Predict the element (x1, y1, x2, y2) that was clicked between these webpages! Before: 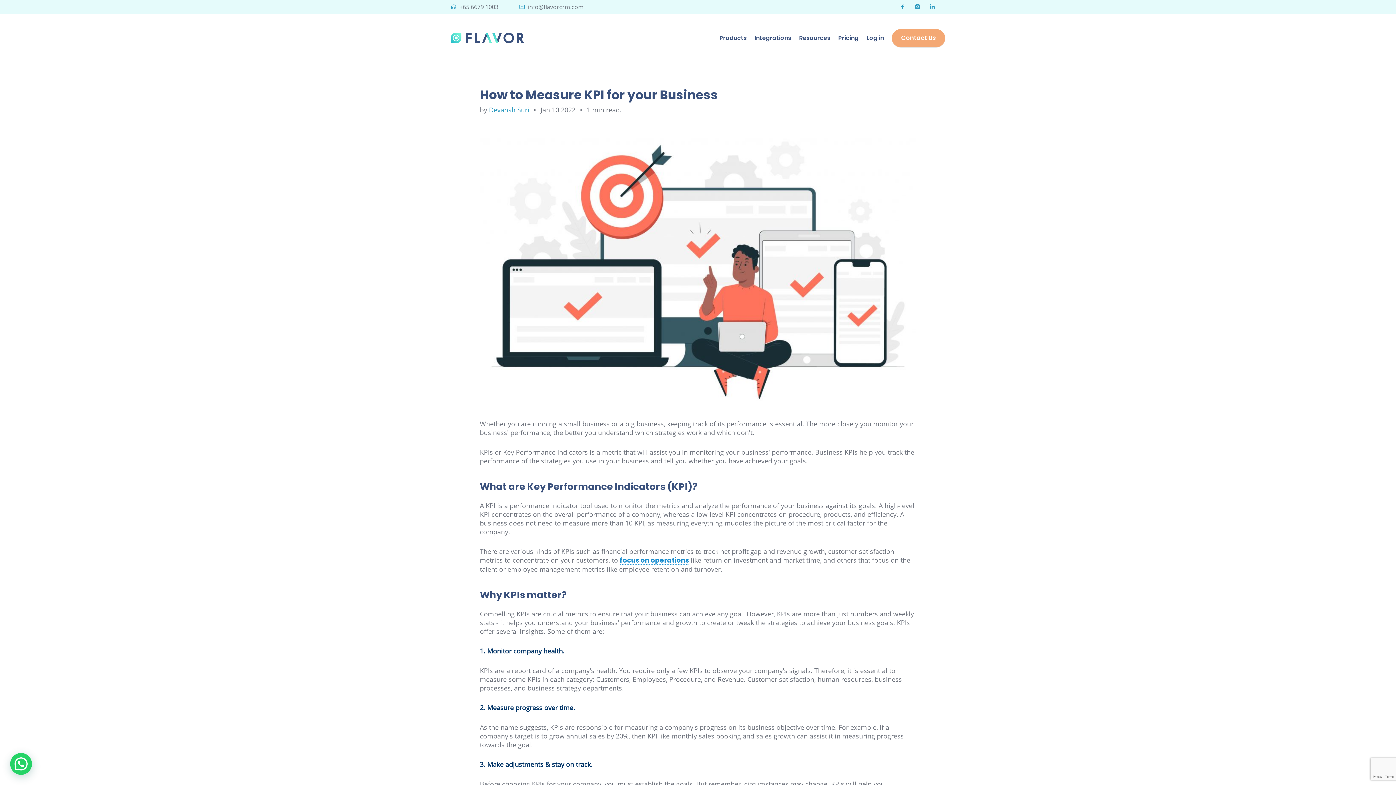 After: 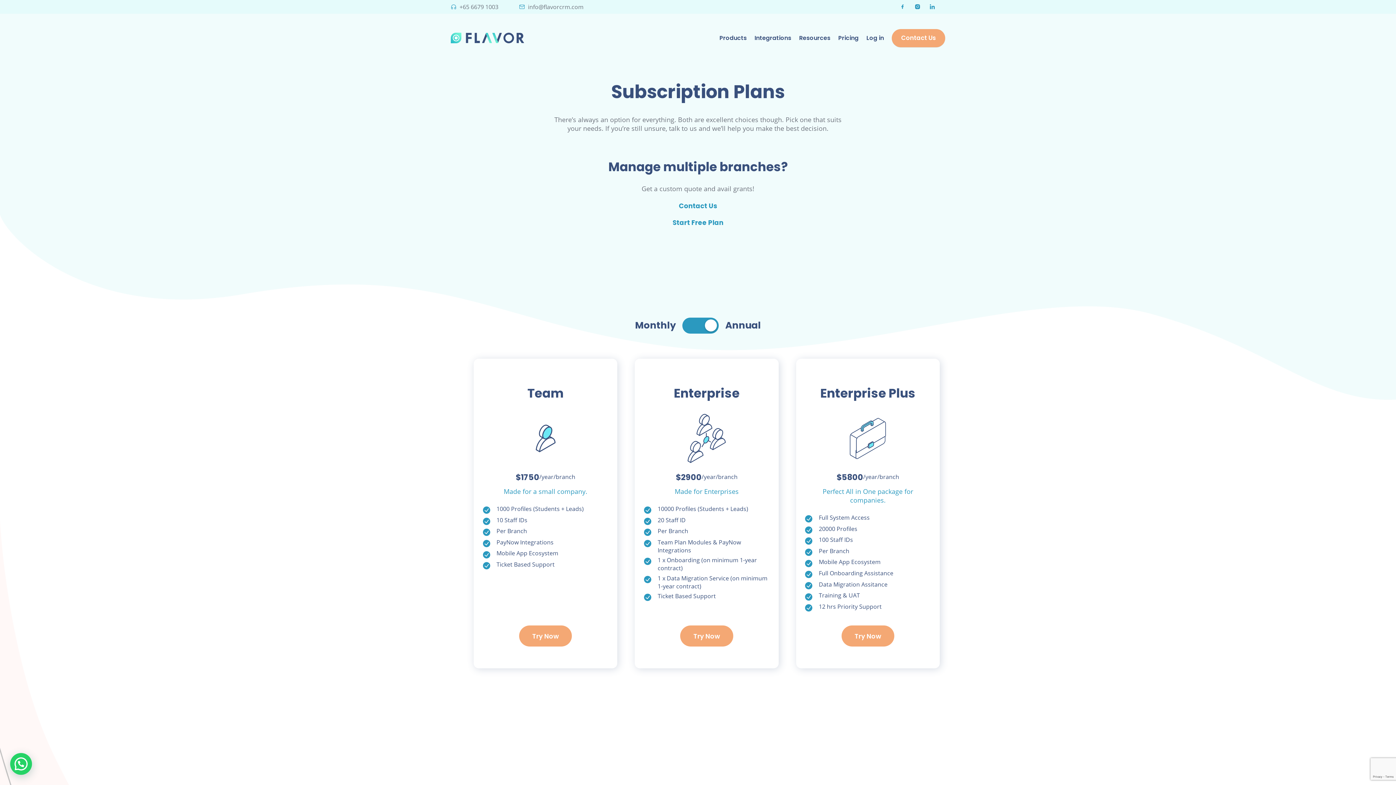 Action: label: Pricing bbox: (838, 33, 858, 42)